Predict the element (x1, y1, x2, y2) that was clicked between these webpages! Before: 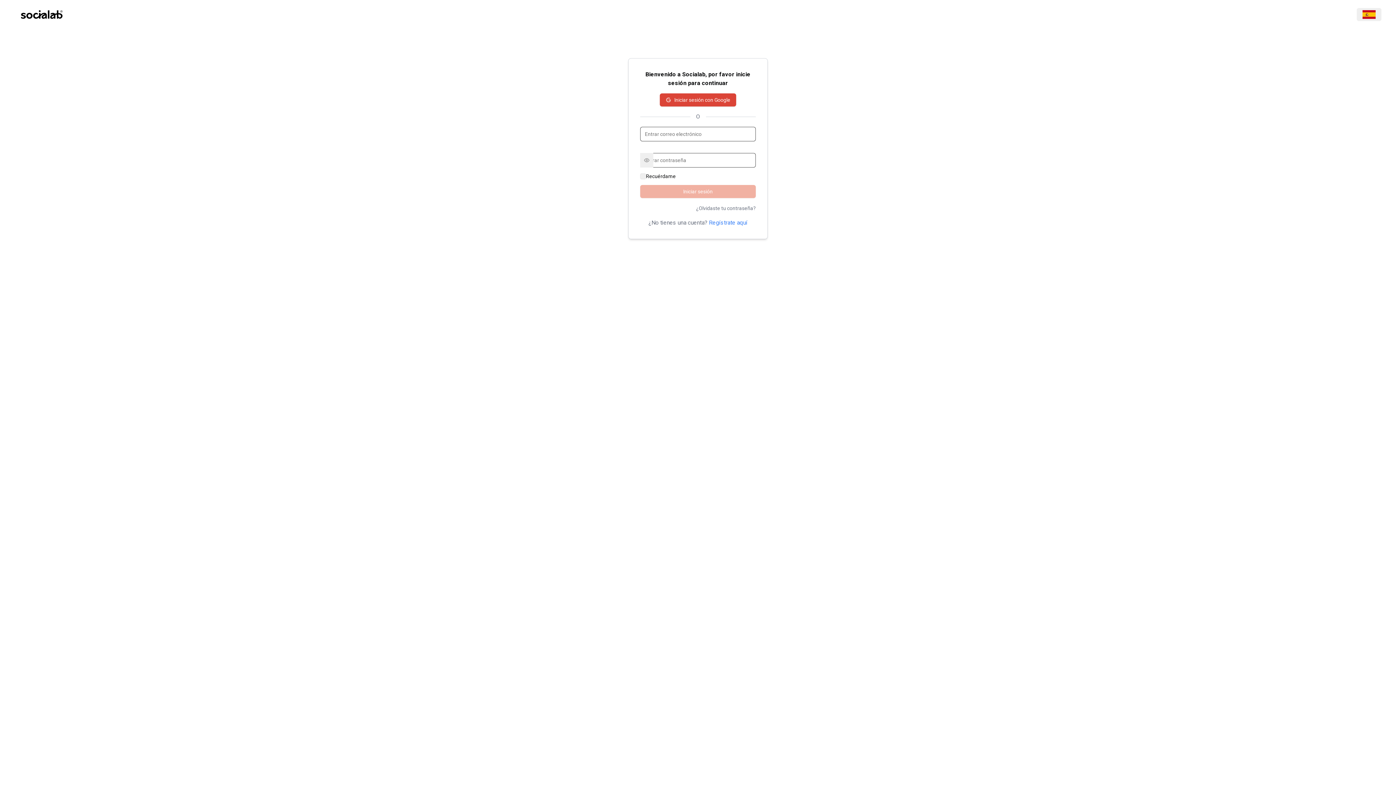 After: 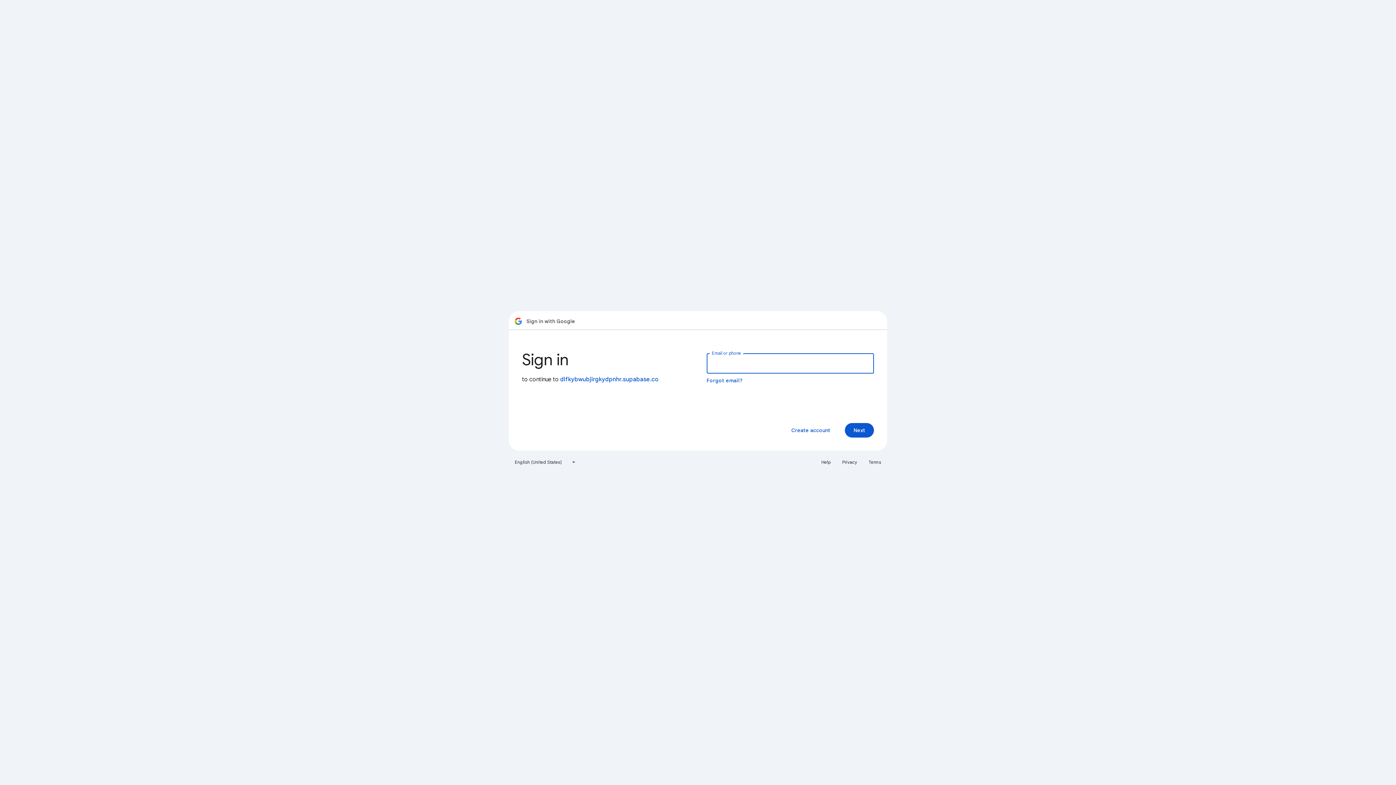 Action: bbox: (660, 93, 736, 106) label: Iniciar sesión con Google